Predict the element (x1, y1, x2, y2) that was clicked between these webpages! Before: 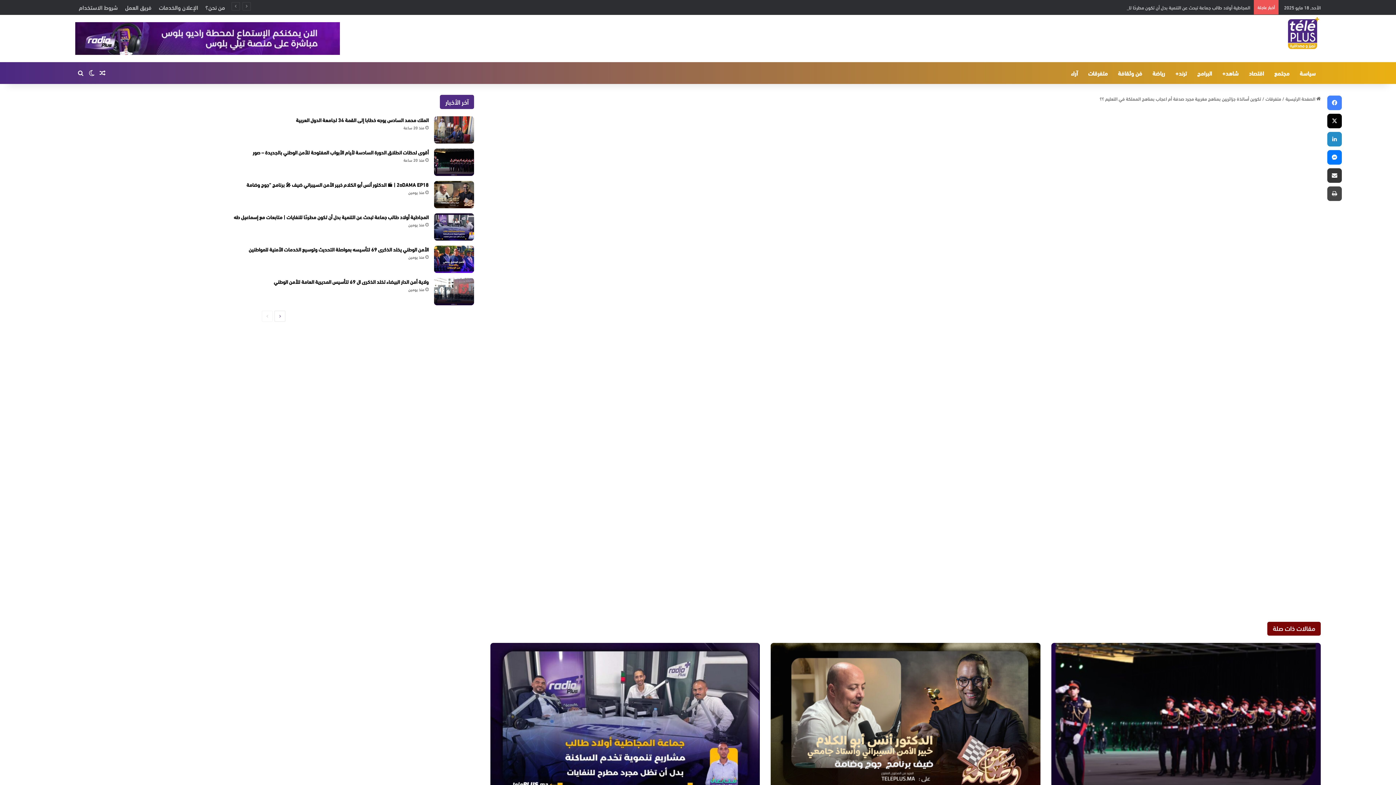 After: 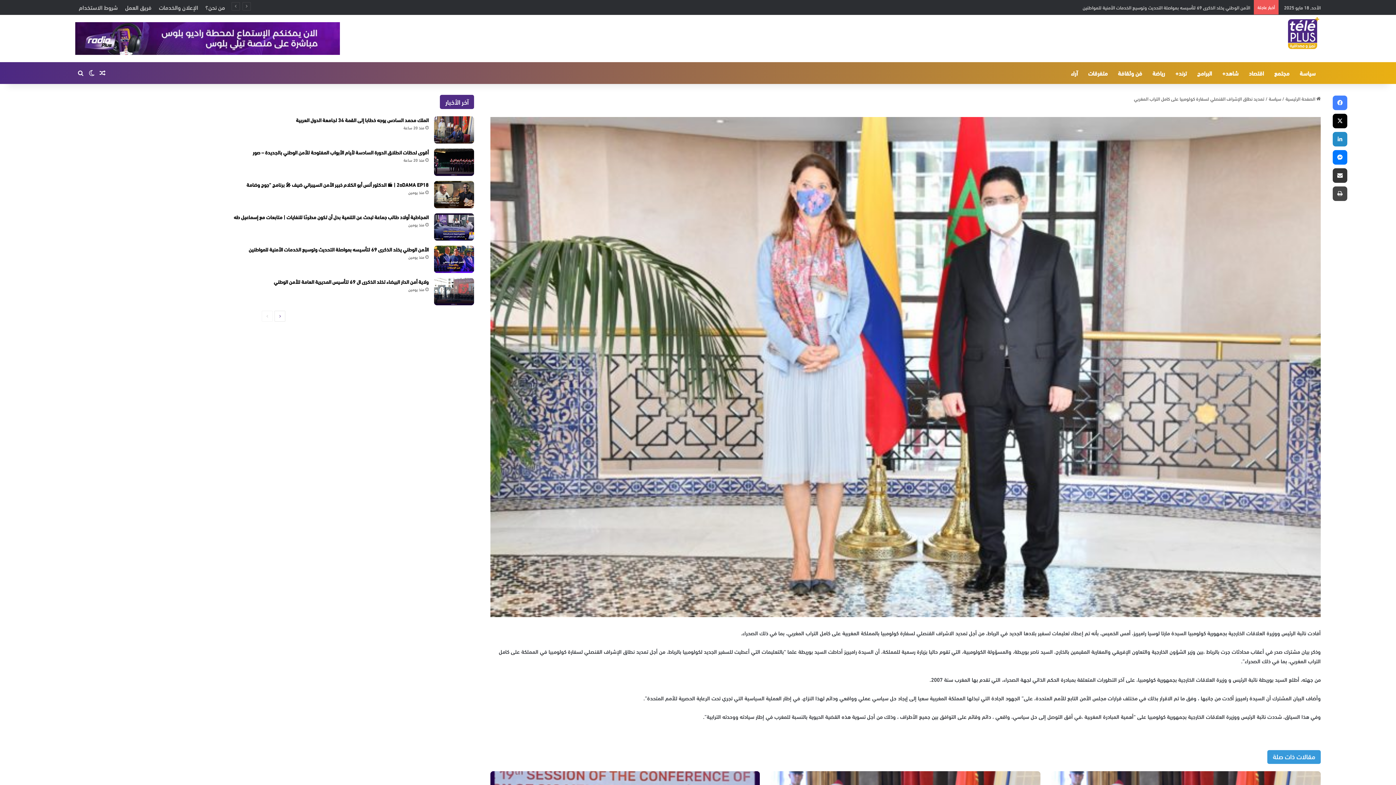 Action: label: مقال عشوائي bbox: (97, 62, 108, 84)